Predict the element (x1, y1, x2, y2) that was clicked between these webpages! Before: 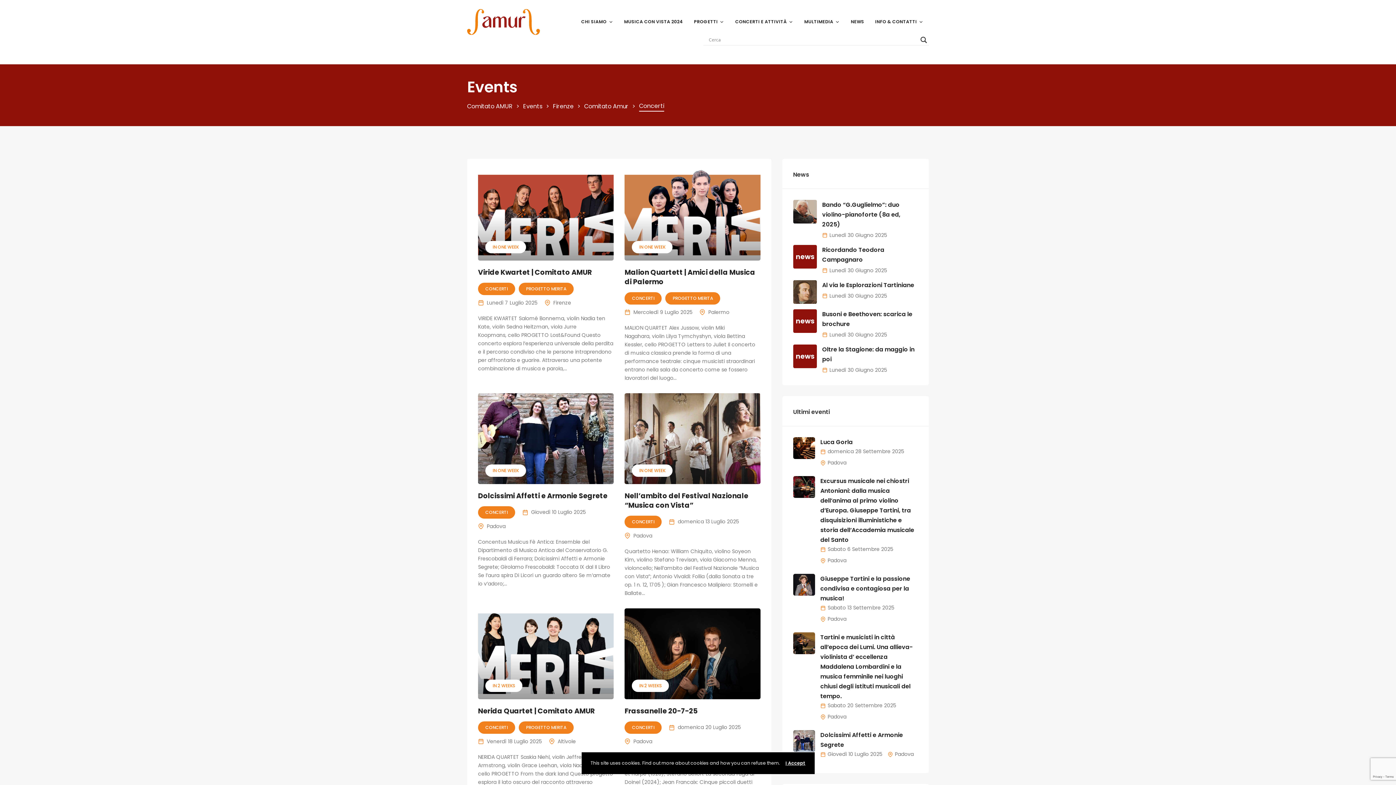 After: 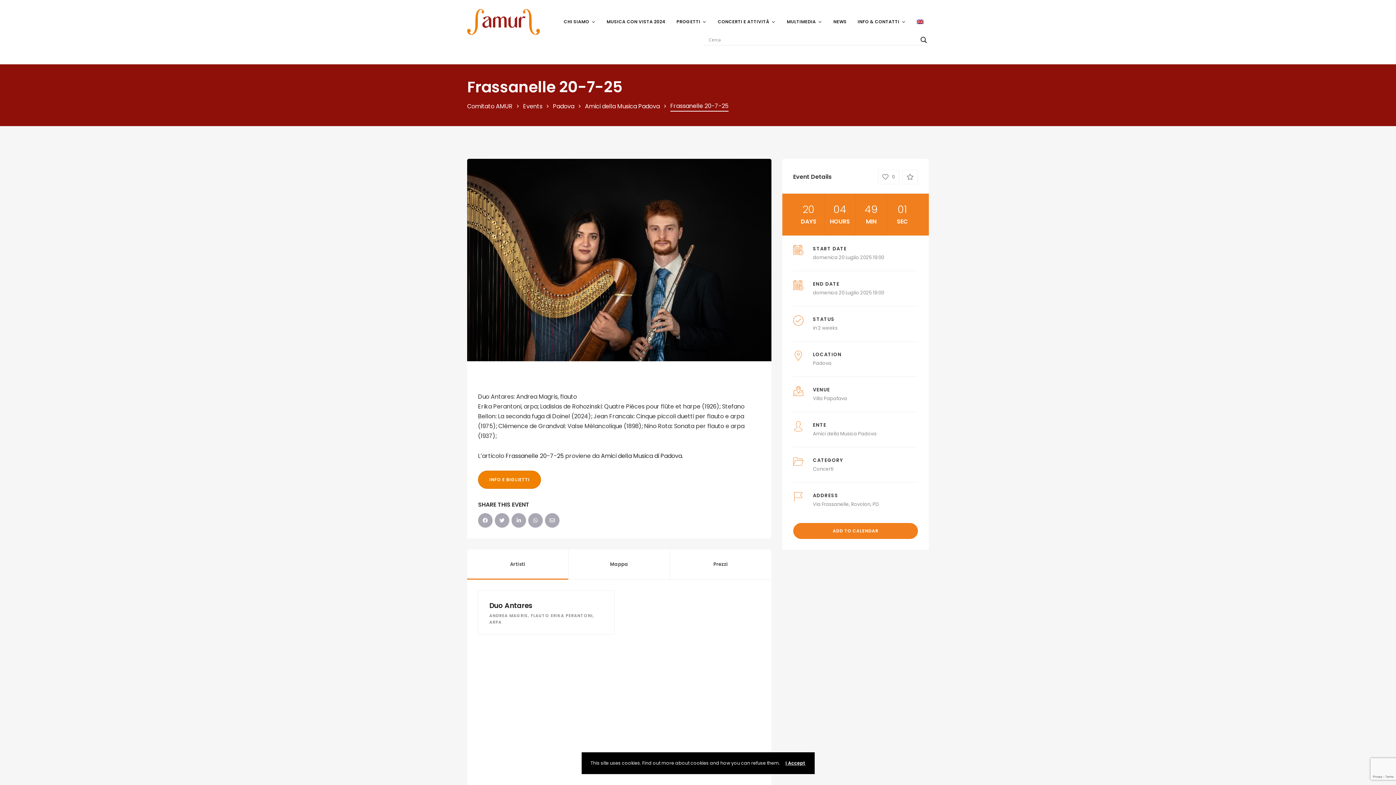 Action: bbox: (624, 706, 697, 716) label: Frassanelle 20-7-25